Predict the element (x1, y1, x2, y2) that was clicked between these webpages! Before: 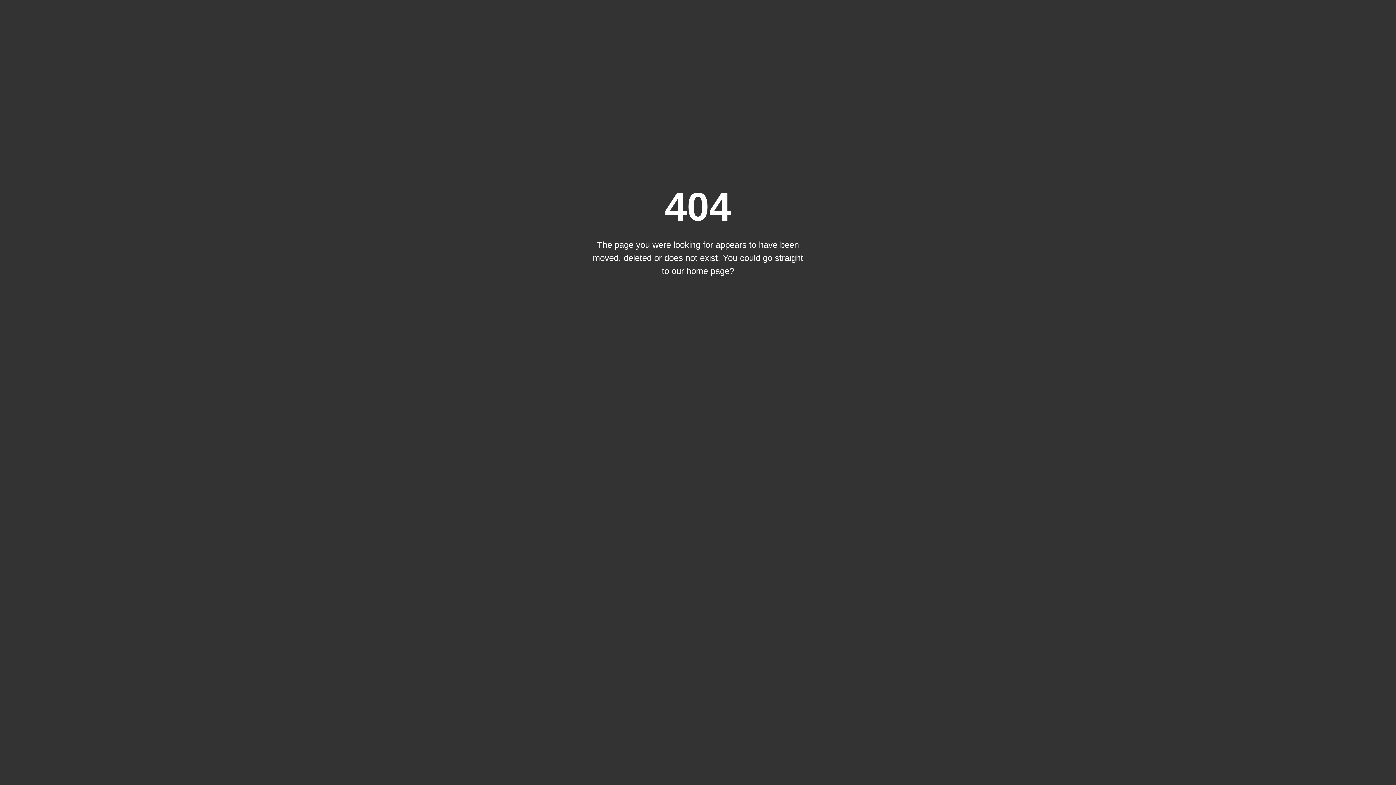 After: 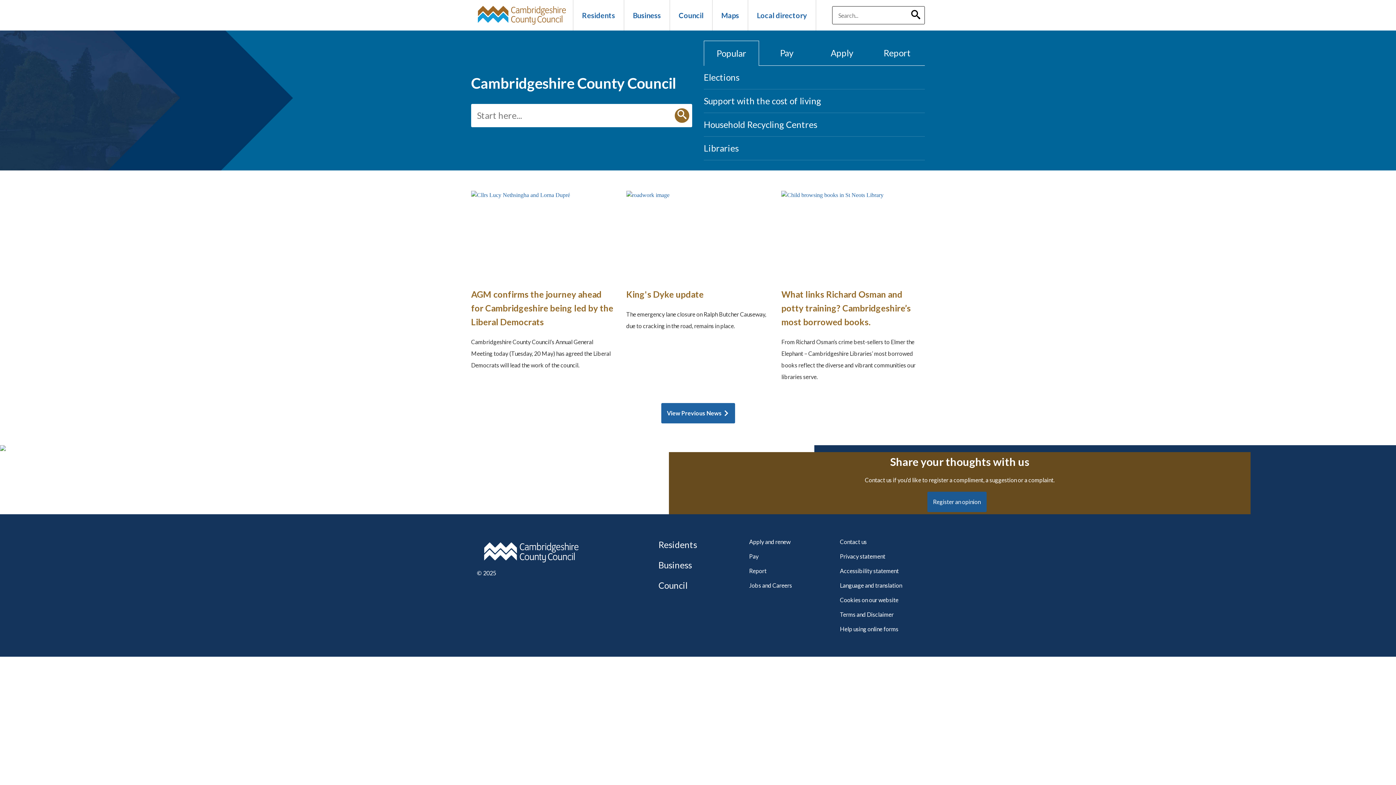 Action: bbox: (686, 266, 734, 276) label: home page?